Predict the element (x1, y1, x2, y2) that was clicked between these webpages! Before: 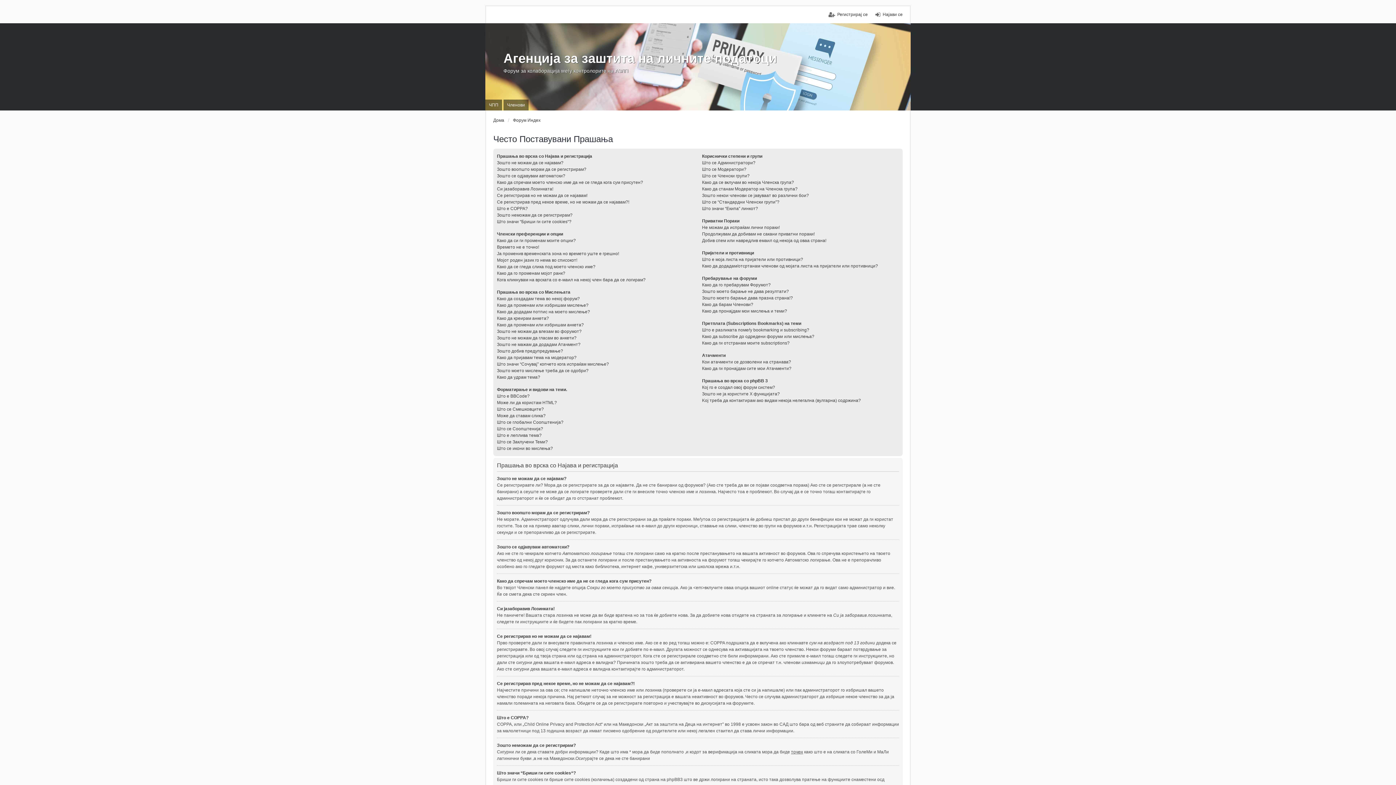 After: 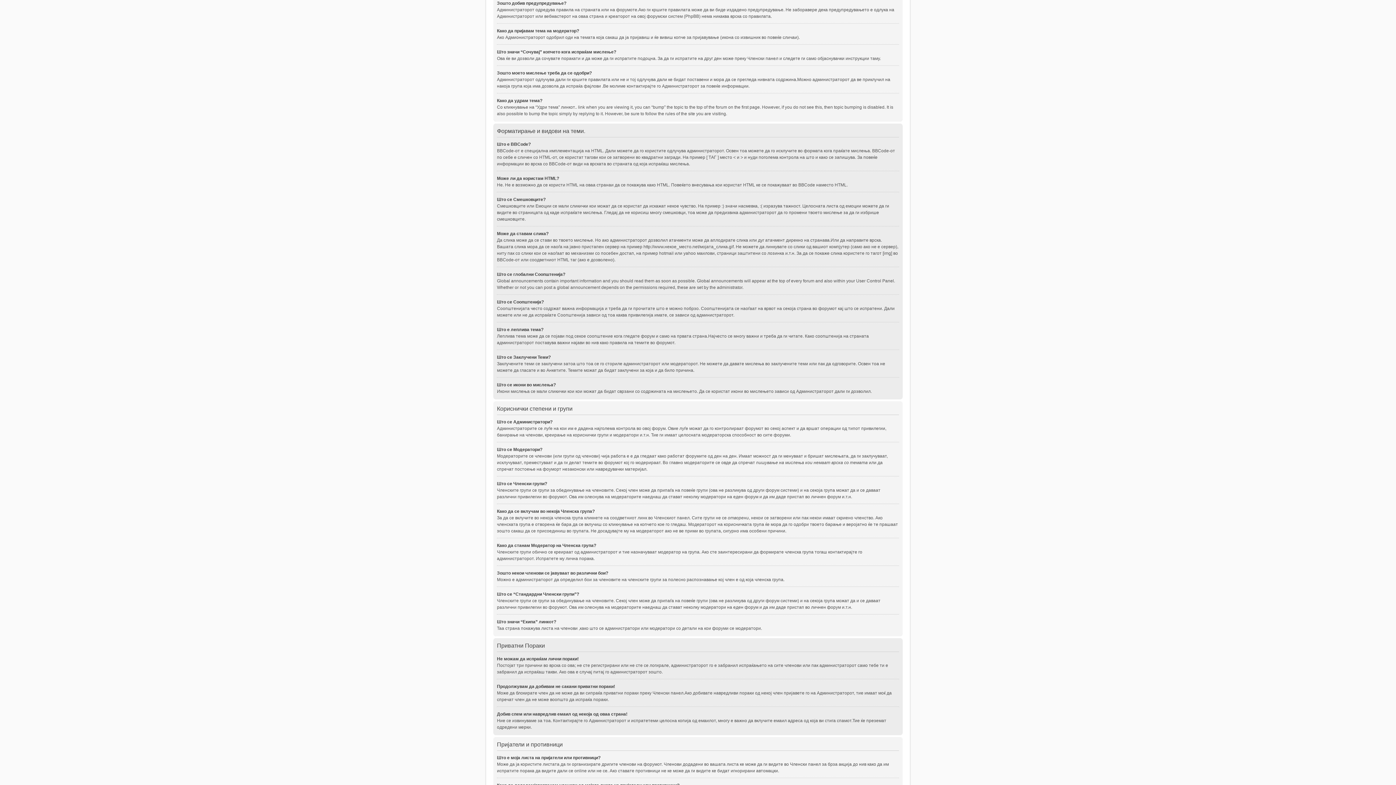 Action: label: Зошто добив предупредување? bbox: (497, 348, 563, 353)